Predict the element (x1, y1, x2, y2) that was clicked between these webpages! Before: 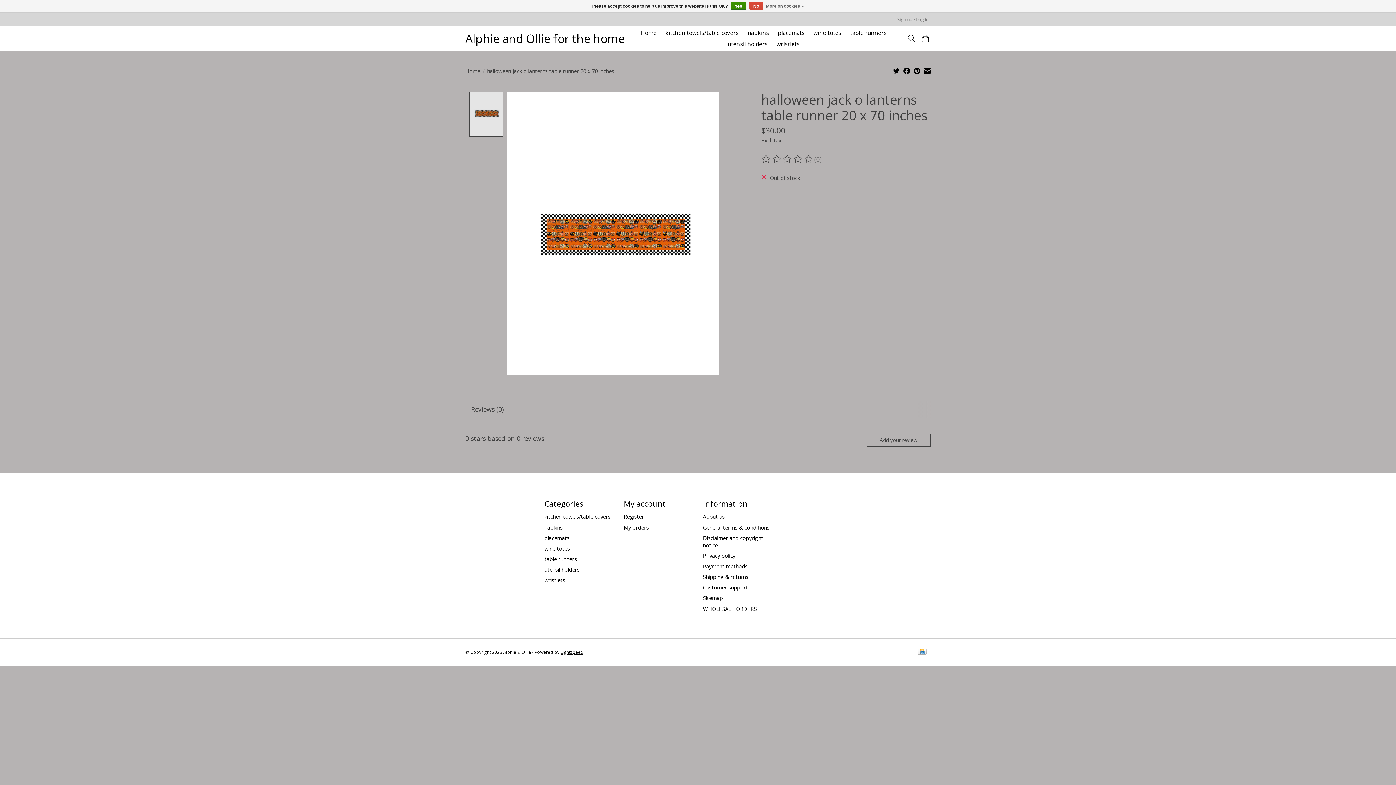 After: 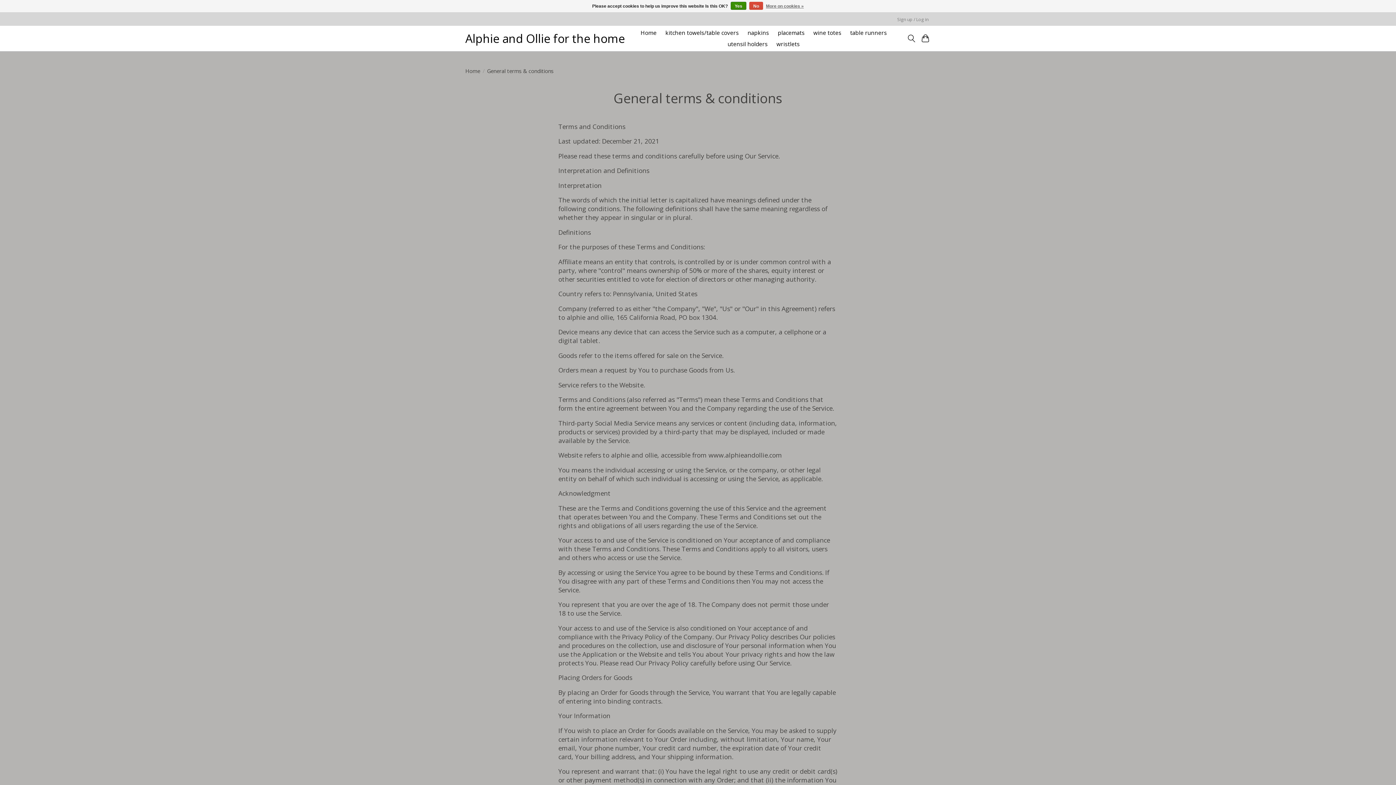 Action: bbox: (703, 523, 769, 531) label: General terms & conditions